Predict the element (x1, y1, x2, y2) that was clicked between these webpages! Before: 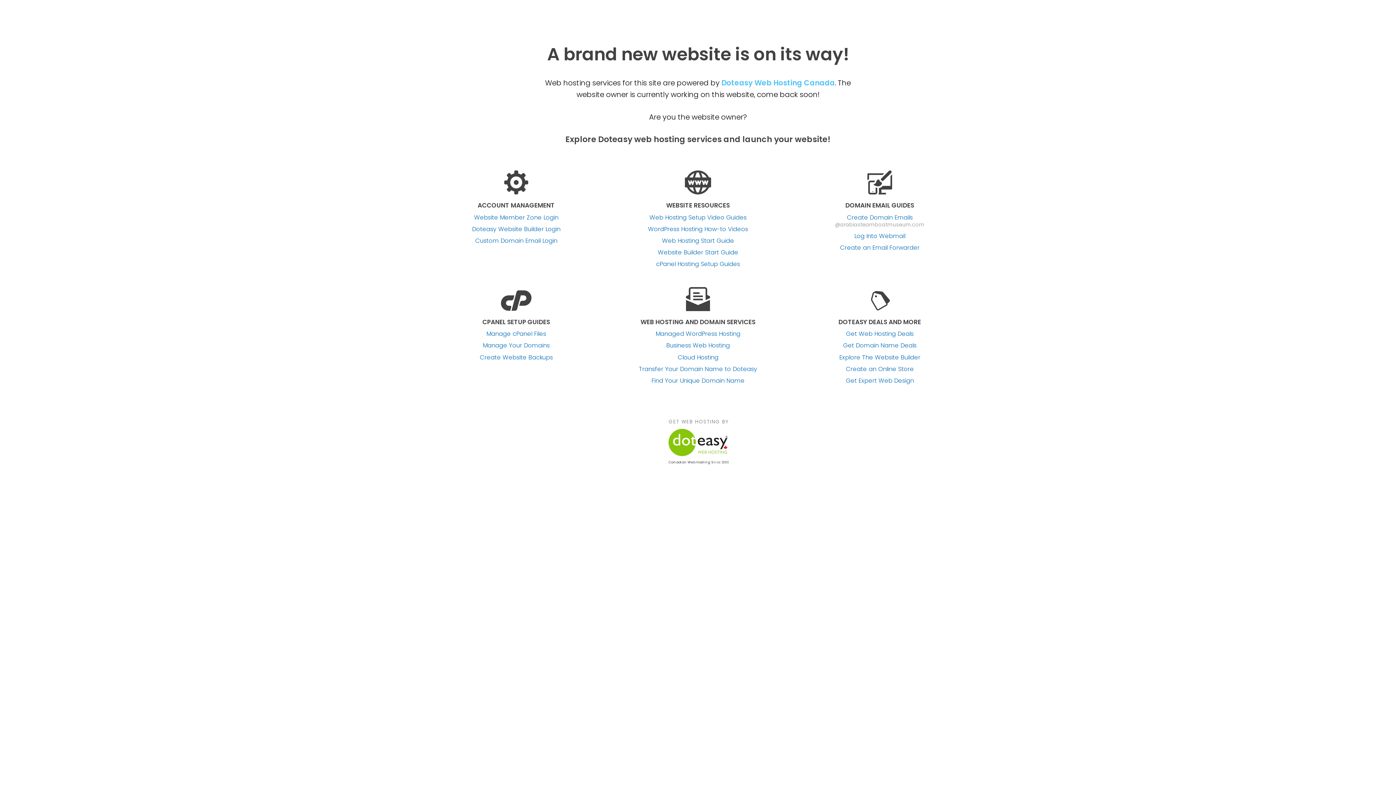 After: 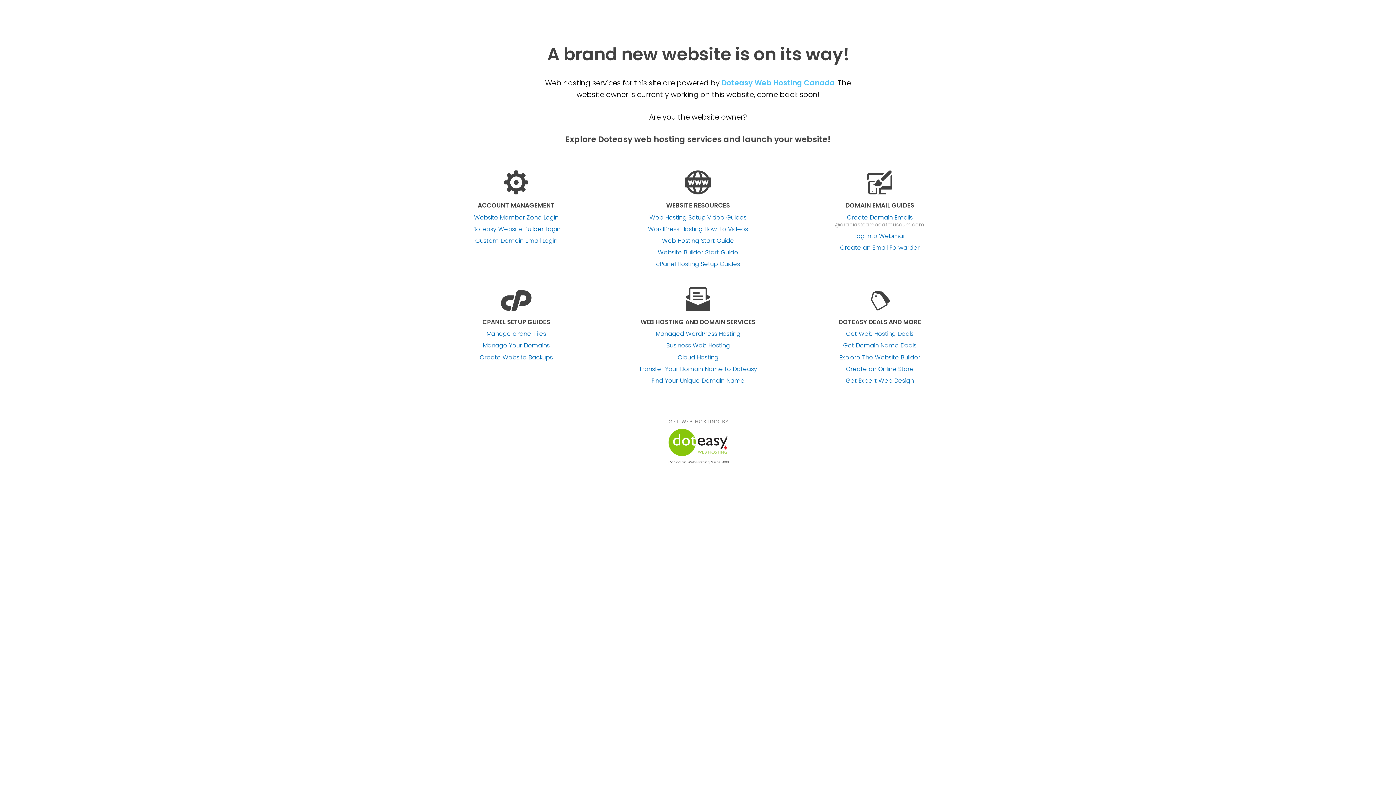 Action: label: GET WEB HOSTING BY
Doteasy Web Hosting Canada bbox: (667, 418, 729, 460)